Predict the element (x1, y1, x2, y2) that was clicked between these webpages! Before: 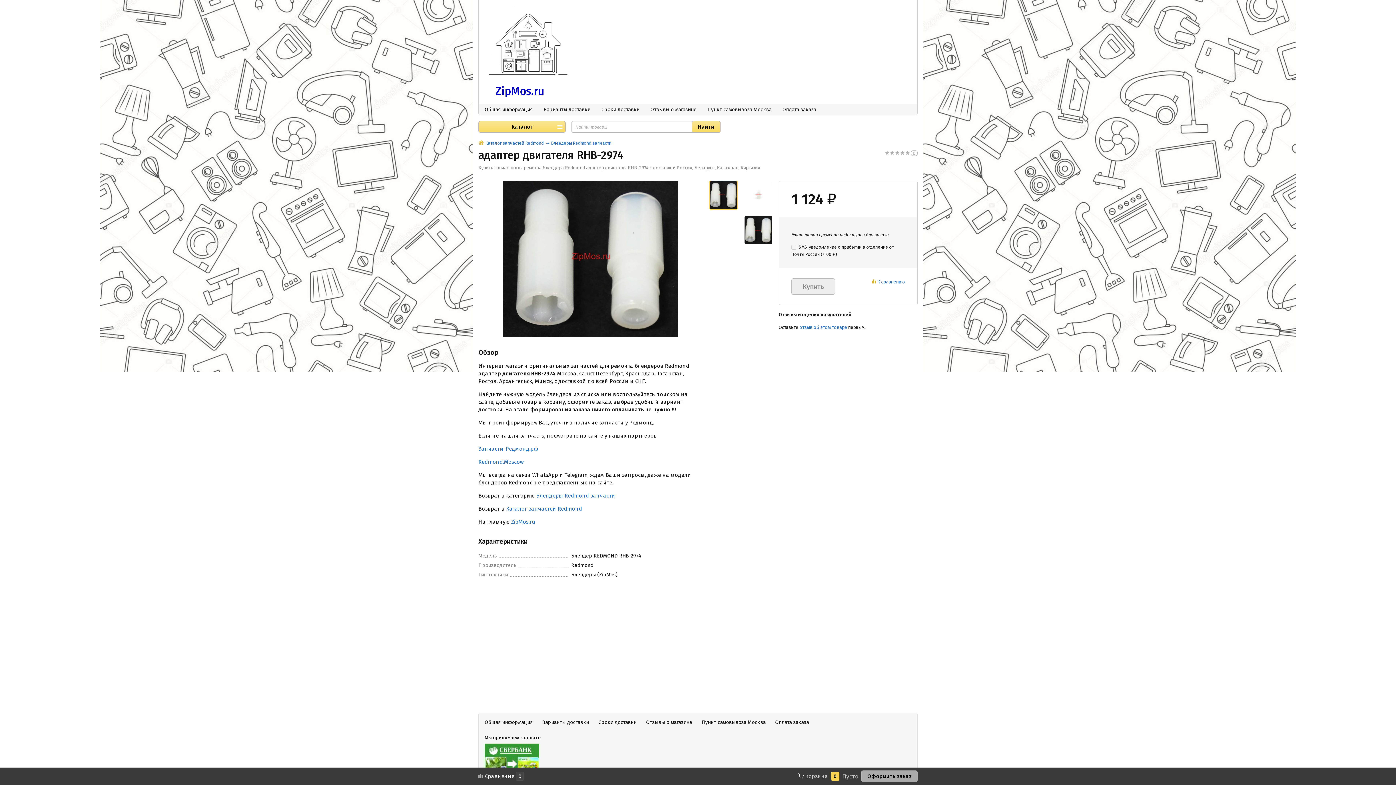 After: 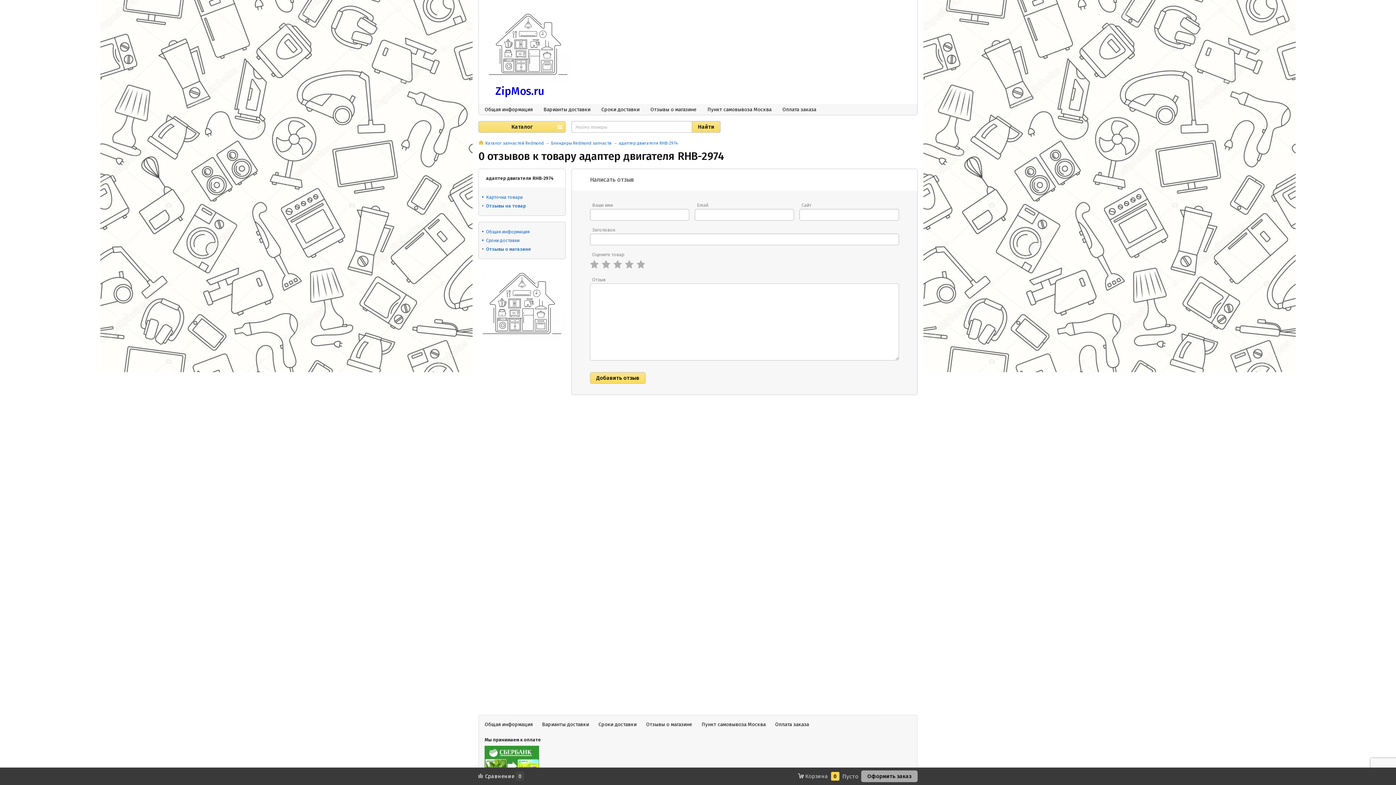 Action: label: отзыв об этом товаре bbox: (799, 324, 847, 330)